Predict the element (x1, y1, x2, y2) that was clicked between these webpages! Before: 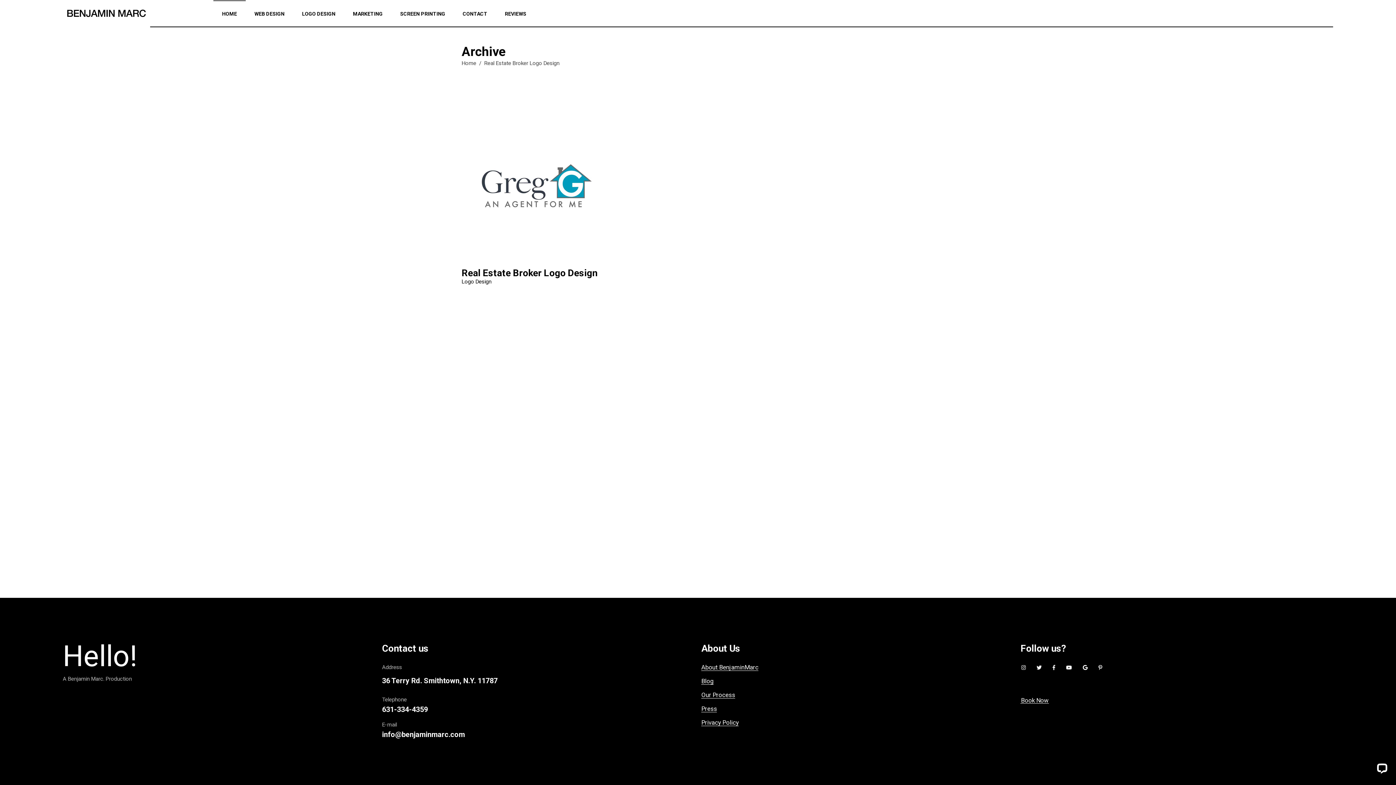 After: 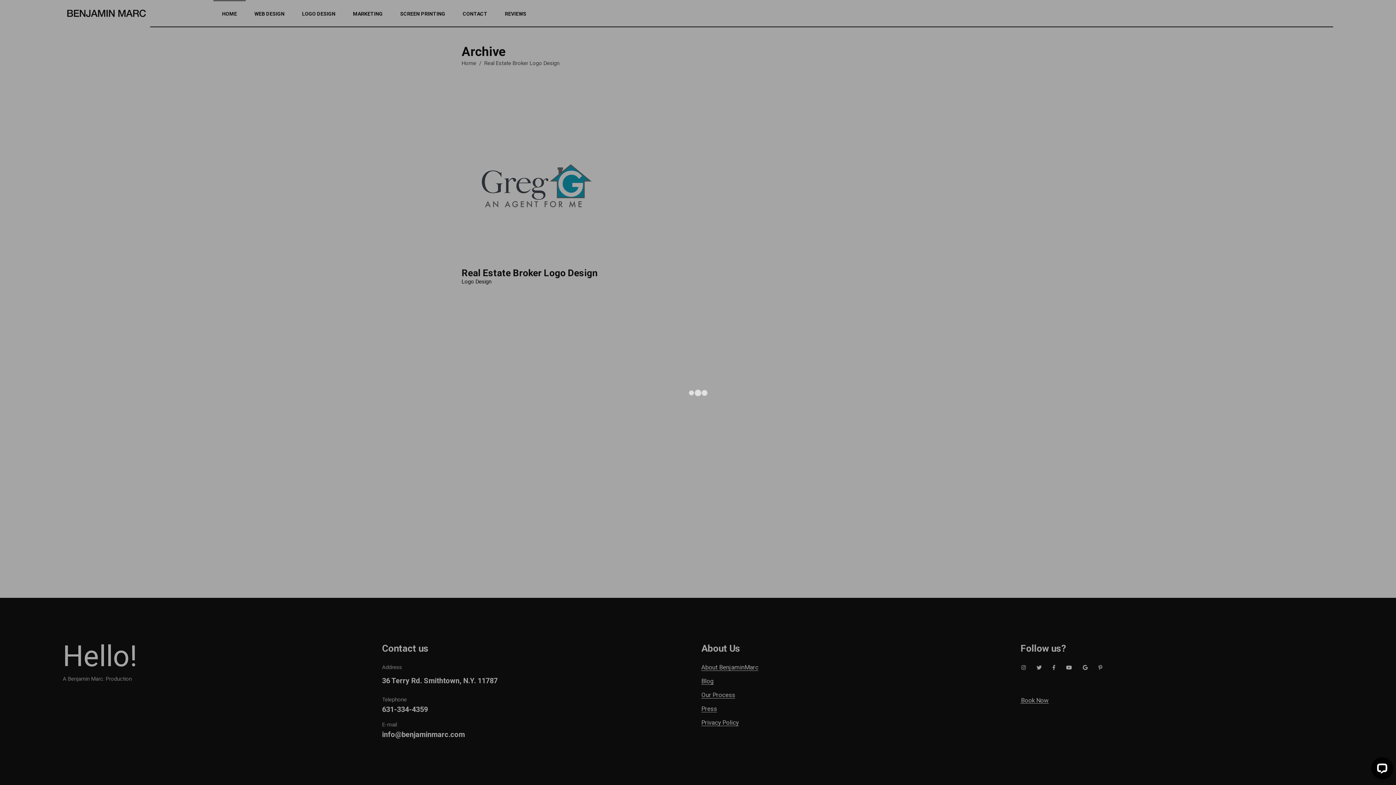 Action: bbox: (1020, 693, 1056, 708) label: Book Now